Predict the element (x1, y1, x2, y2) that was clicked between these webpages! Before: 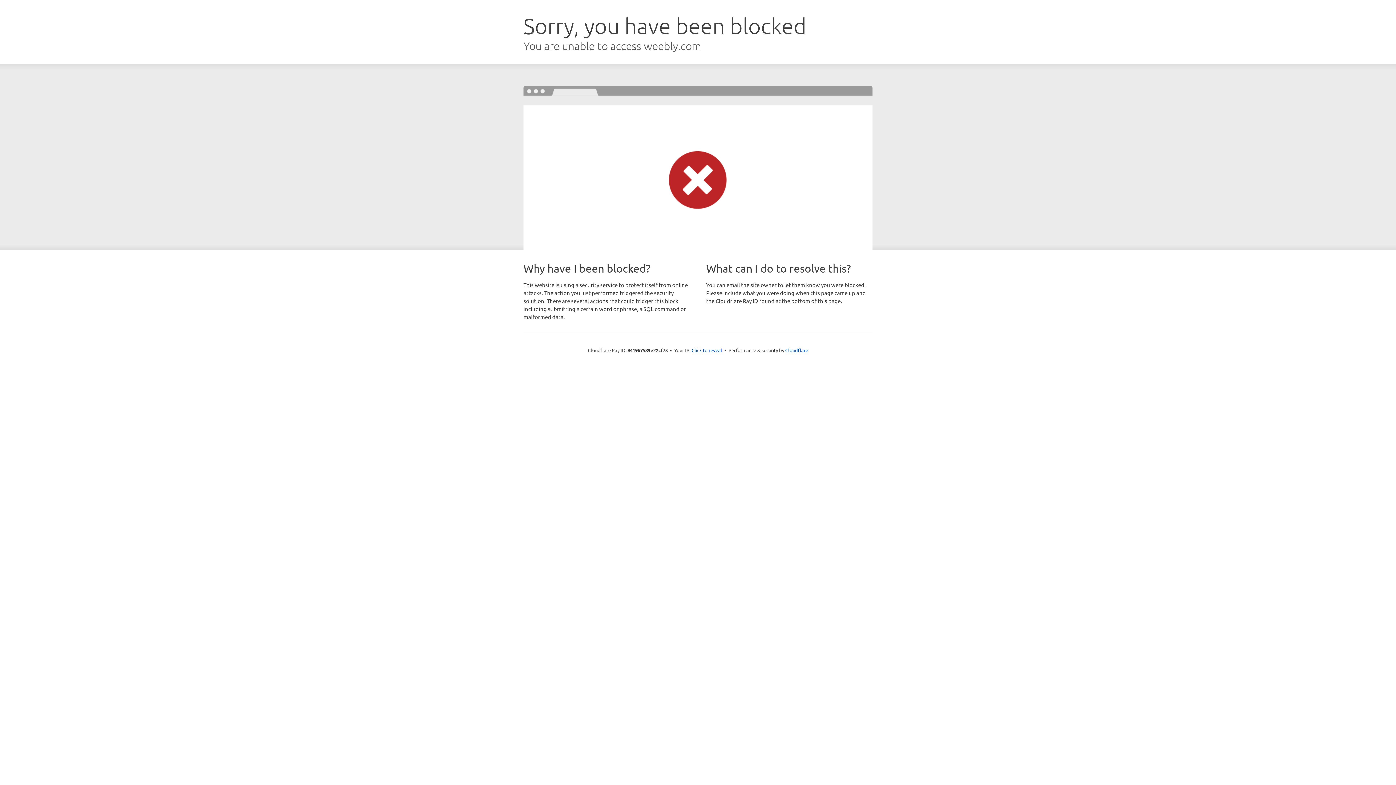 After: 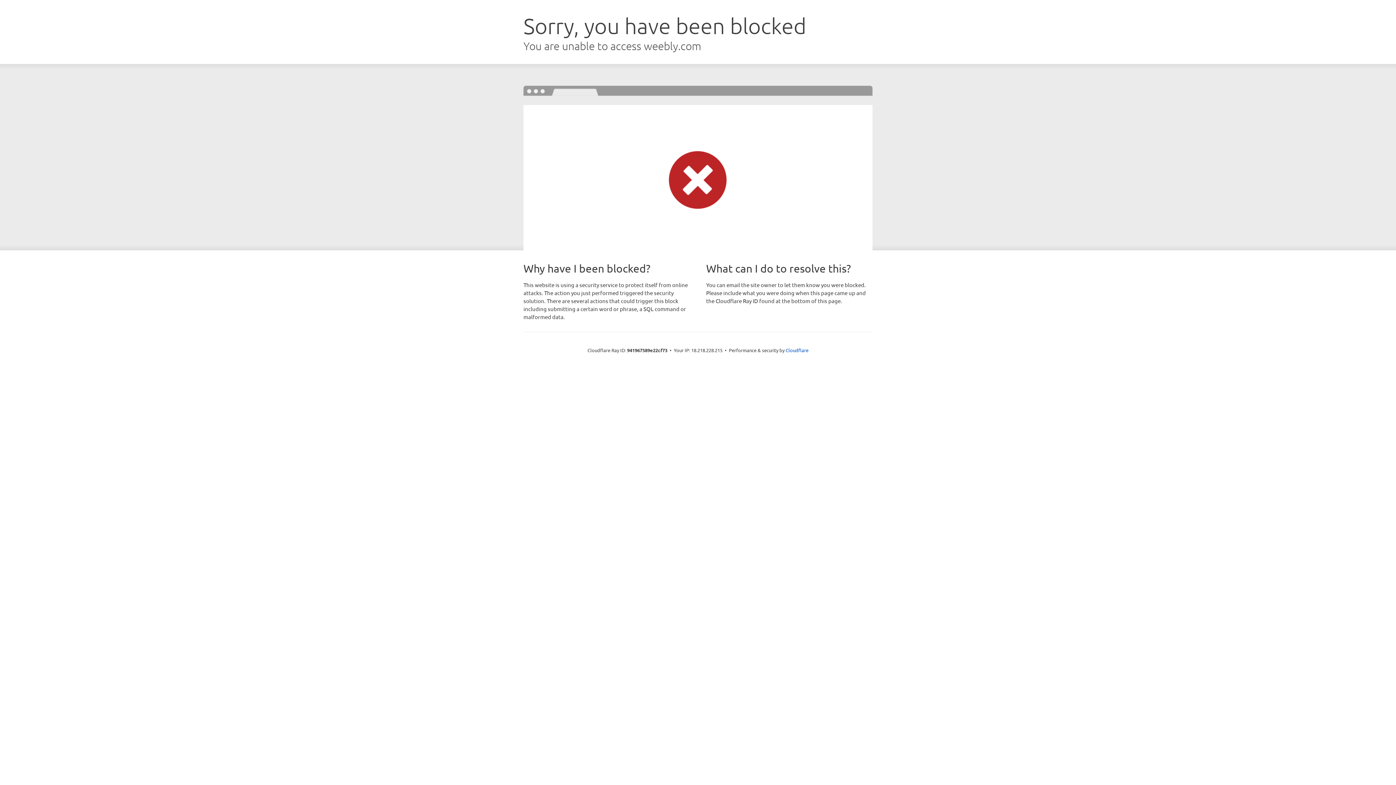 Action: bbox: (691, 346, 722, 353) label: Click to reveal